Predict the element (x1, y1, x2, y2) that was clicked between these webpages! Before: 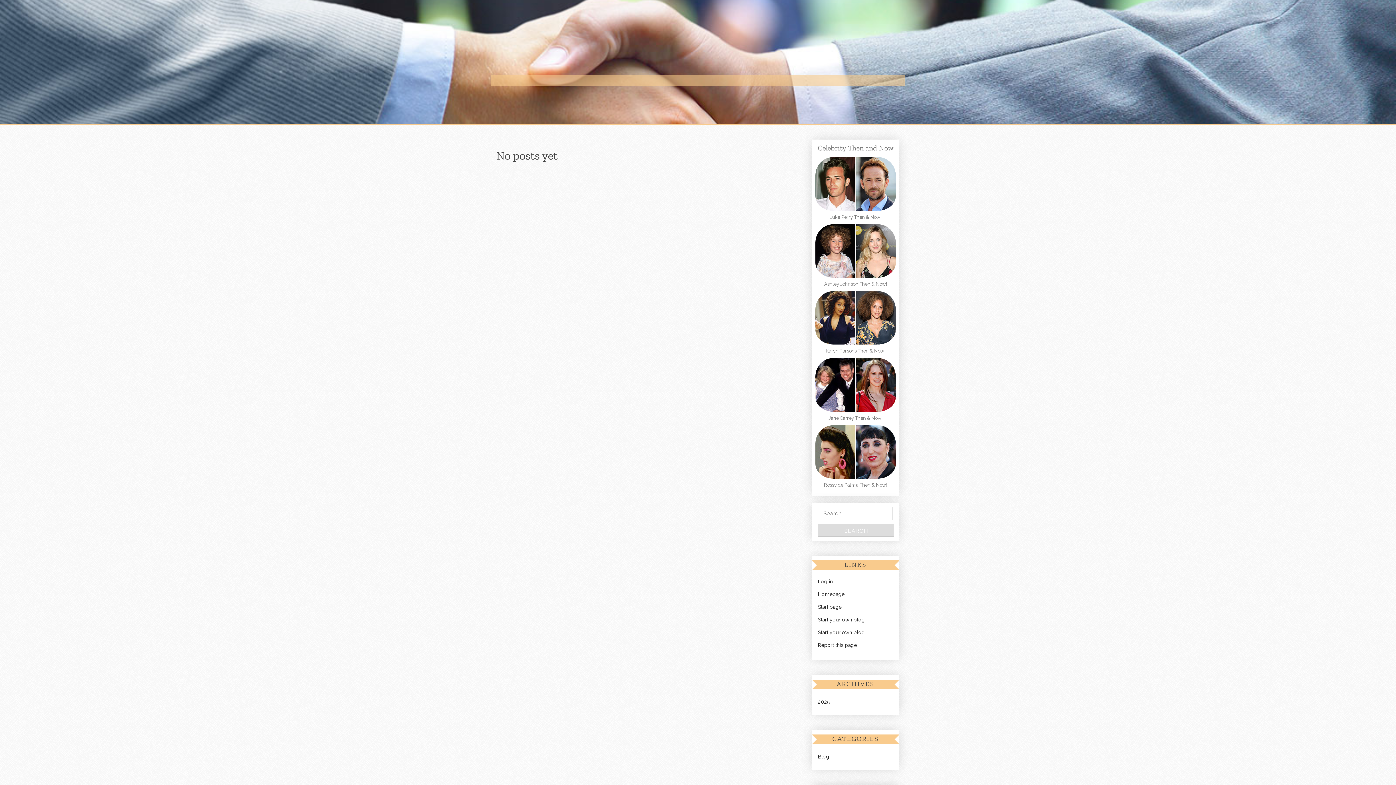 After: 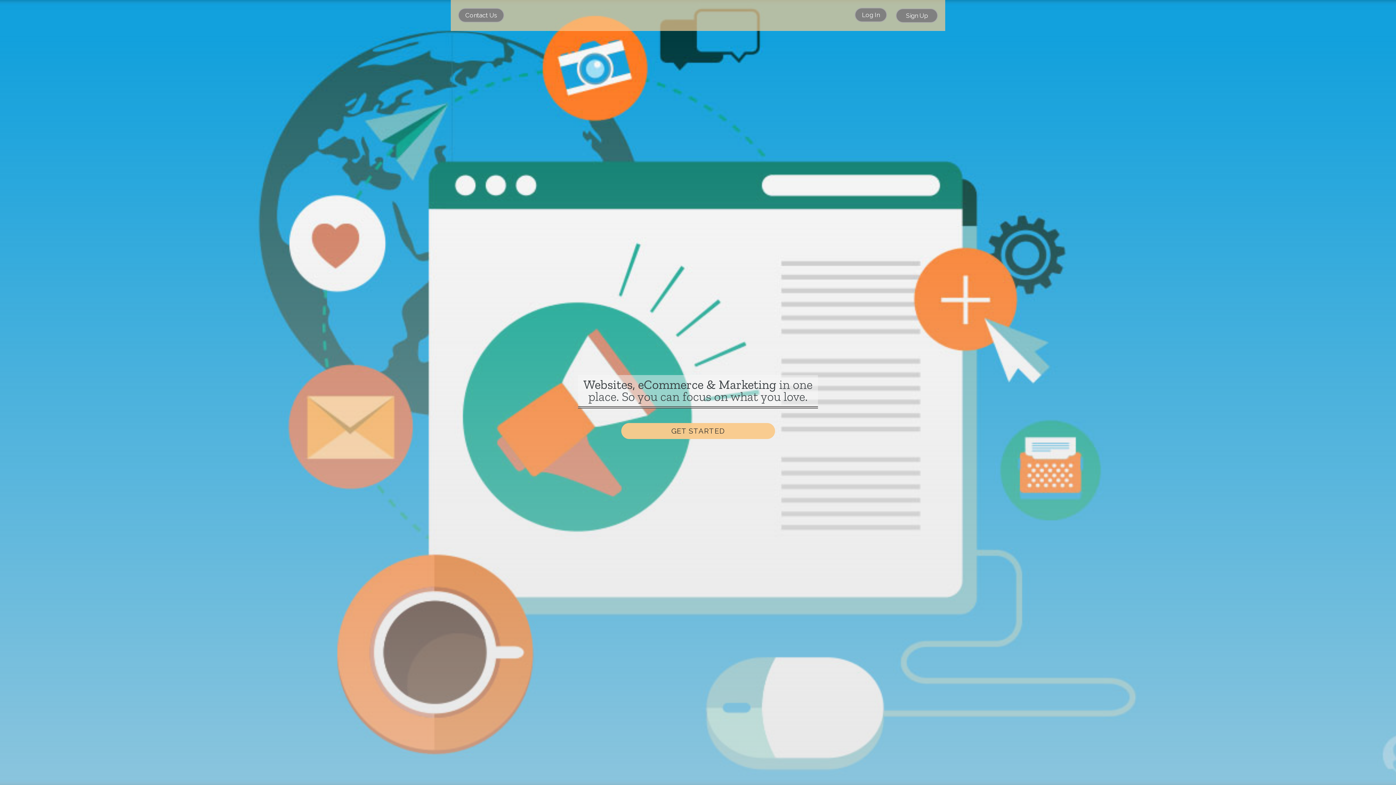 Action: bbox: (812, 604, 841, 610) label: Start page